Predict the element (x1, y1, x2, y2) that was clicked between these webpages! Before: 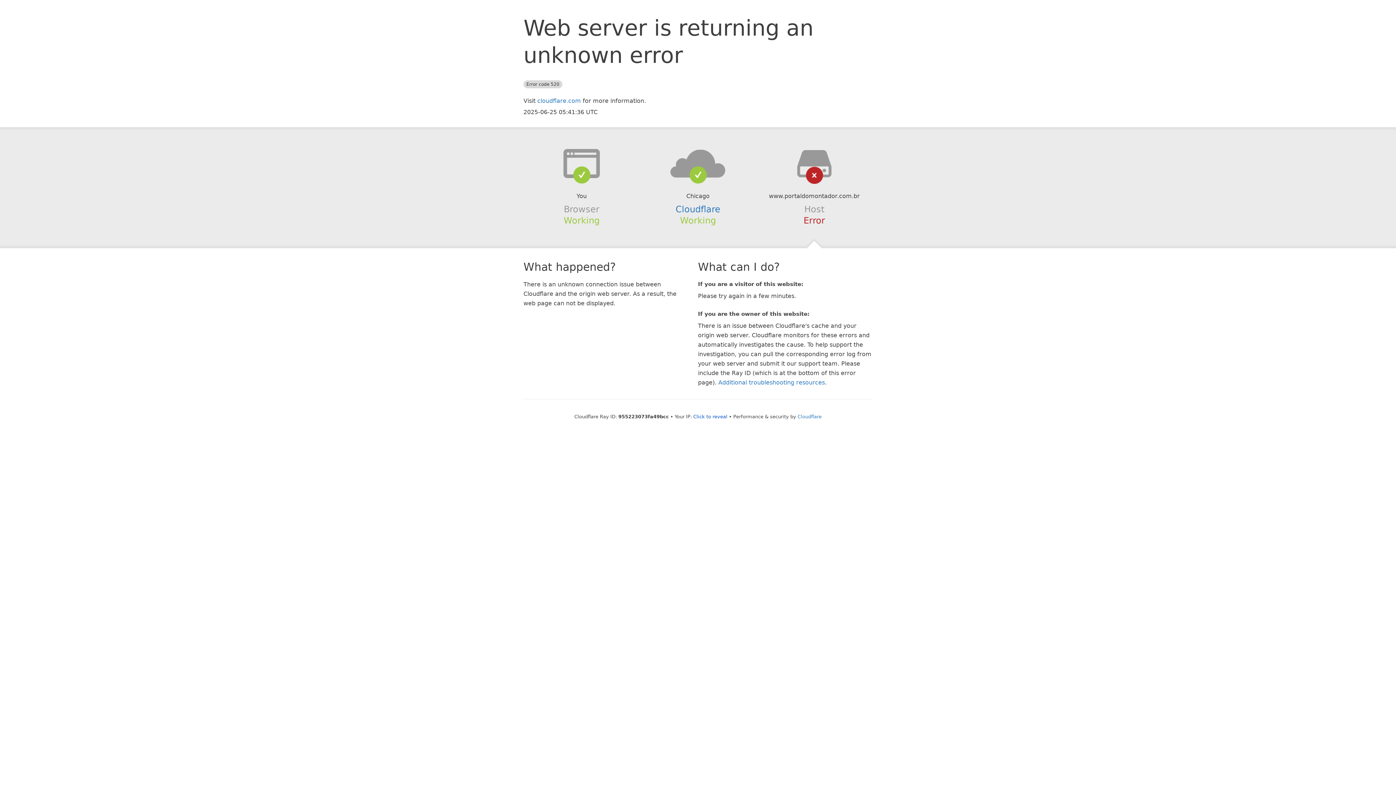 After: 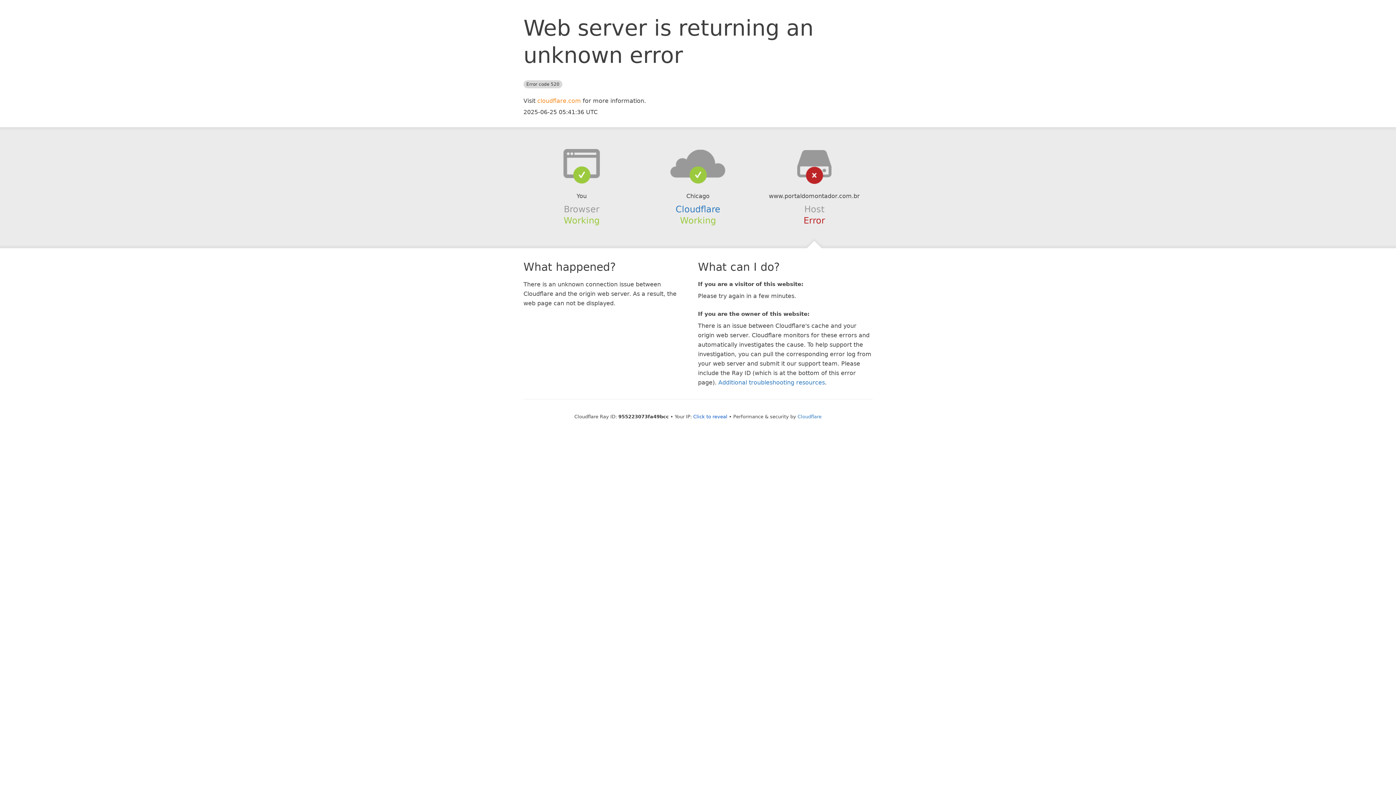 Action: label: cloudflare.com bbox: (537, 97, 581, 104)